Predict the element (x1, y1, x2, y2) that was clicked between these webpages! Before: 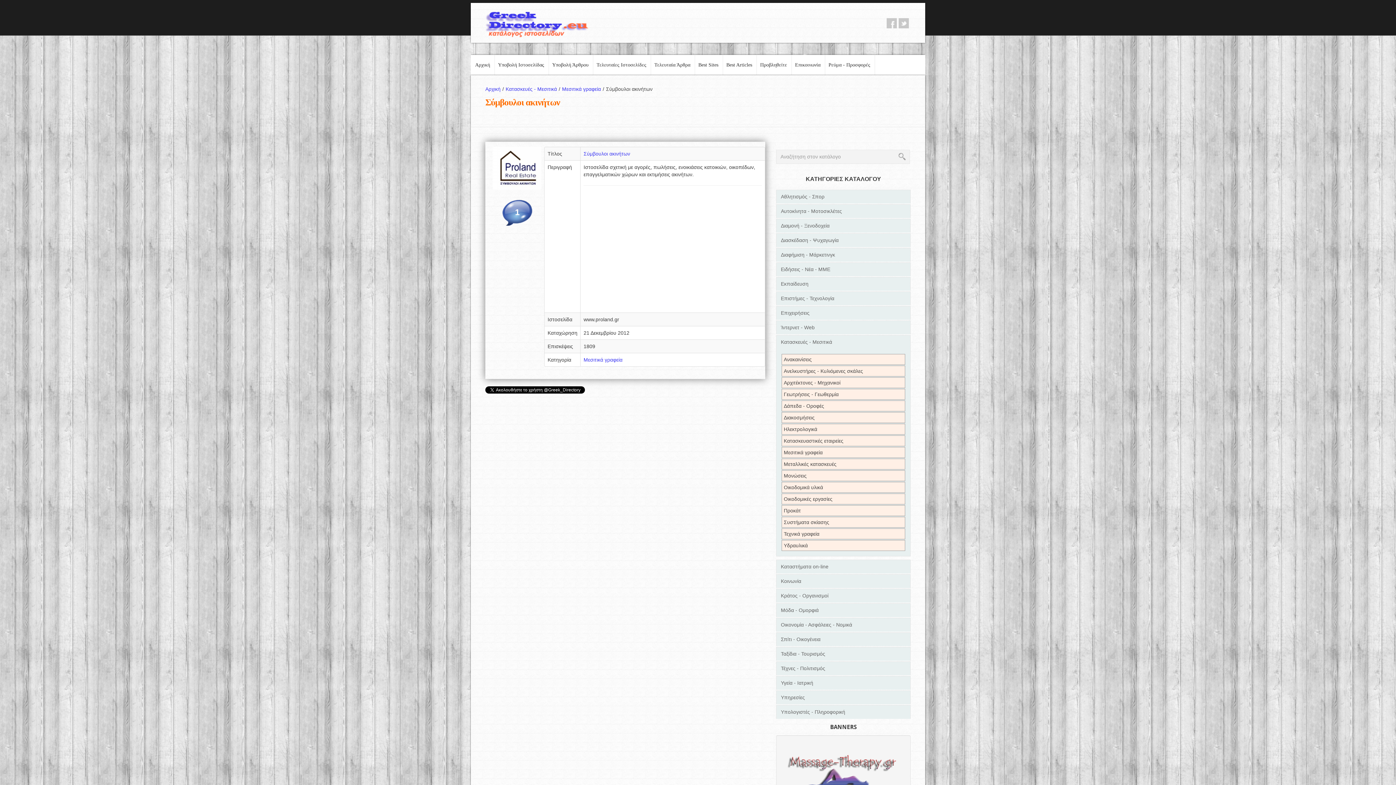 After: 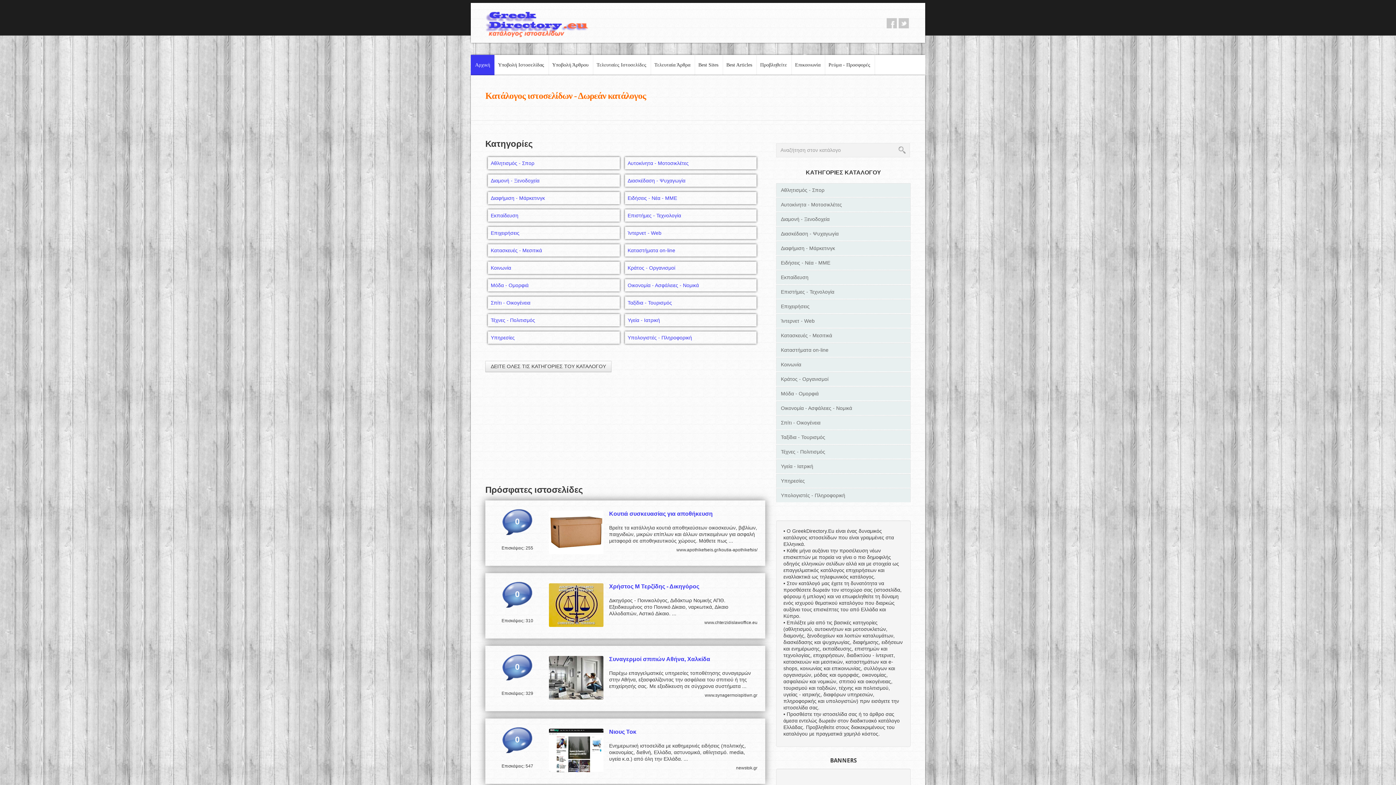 Action: bbox: (470, 54, 494, 75) label: Αρχική